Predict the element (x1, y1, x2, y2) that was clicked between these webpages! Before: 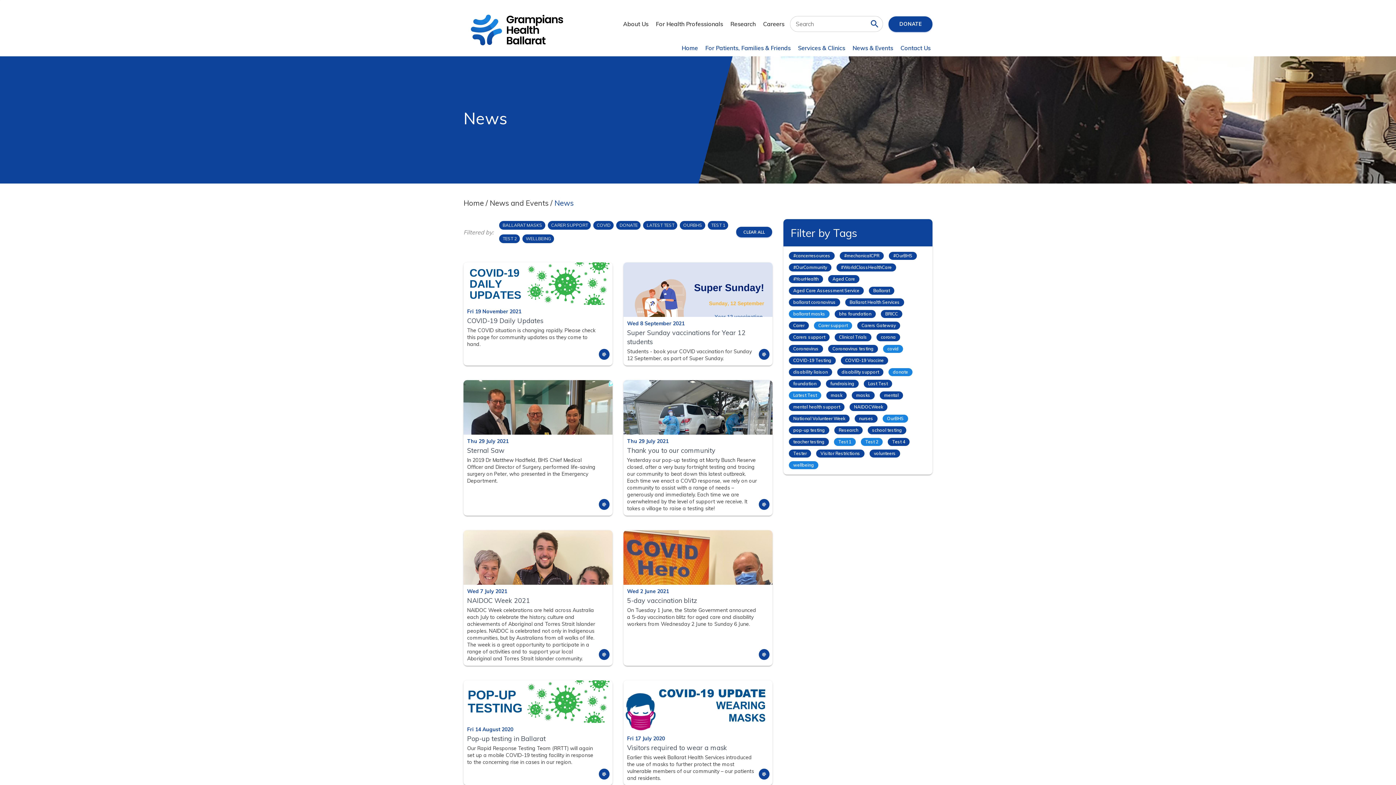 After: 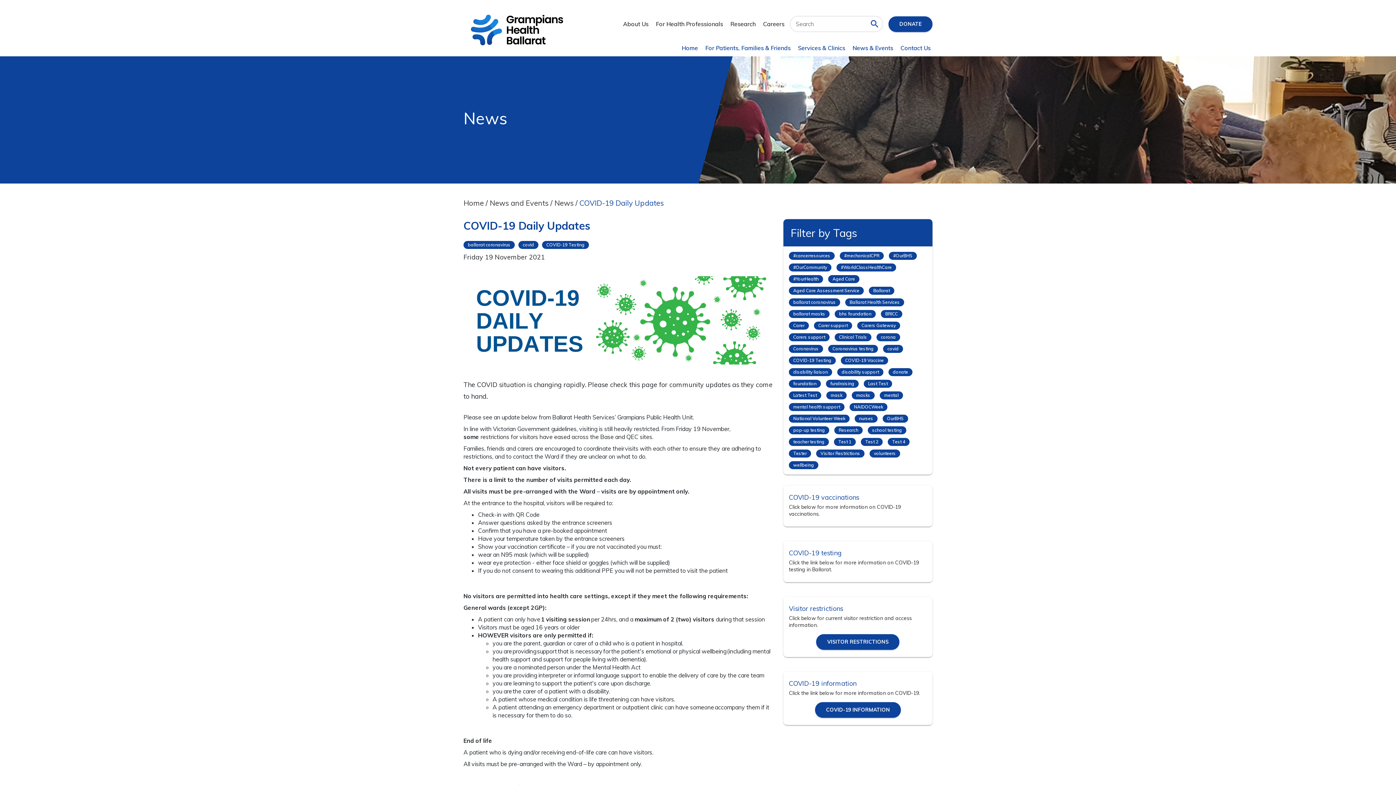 Action: label: Fri 19 November 2021
COVID-19 Daily Updates

The COVID situation is changing rapidly. Please check this page for community updates as they come to hand. bbox: (463, 262, 612, 365)